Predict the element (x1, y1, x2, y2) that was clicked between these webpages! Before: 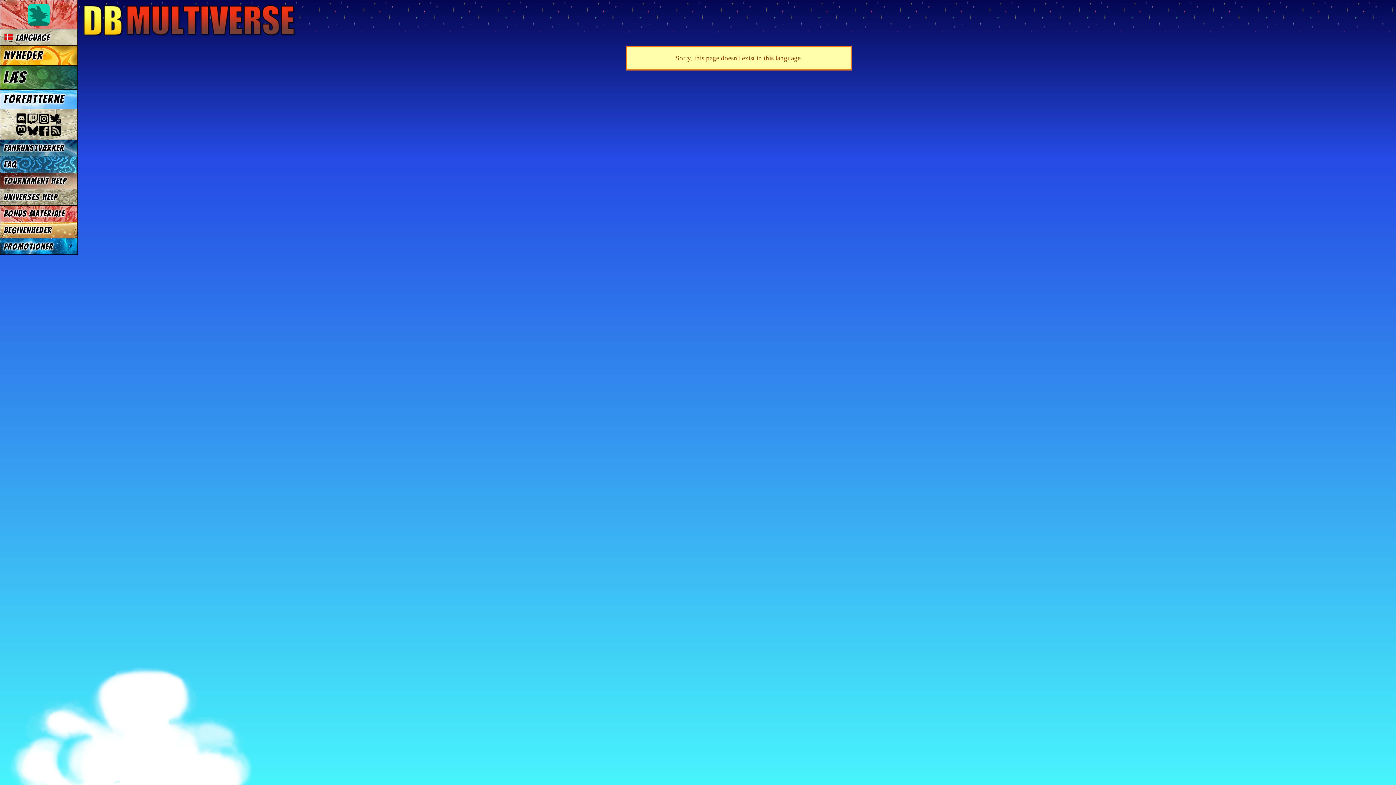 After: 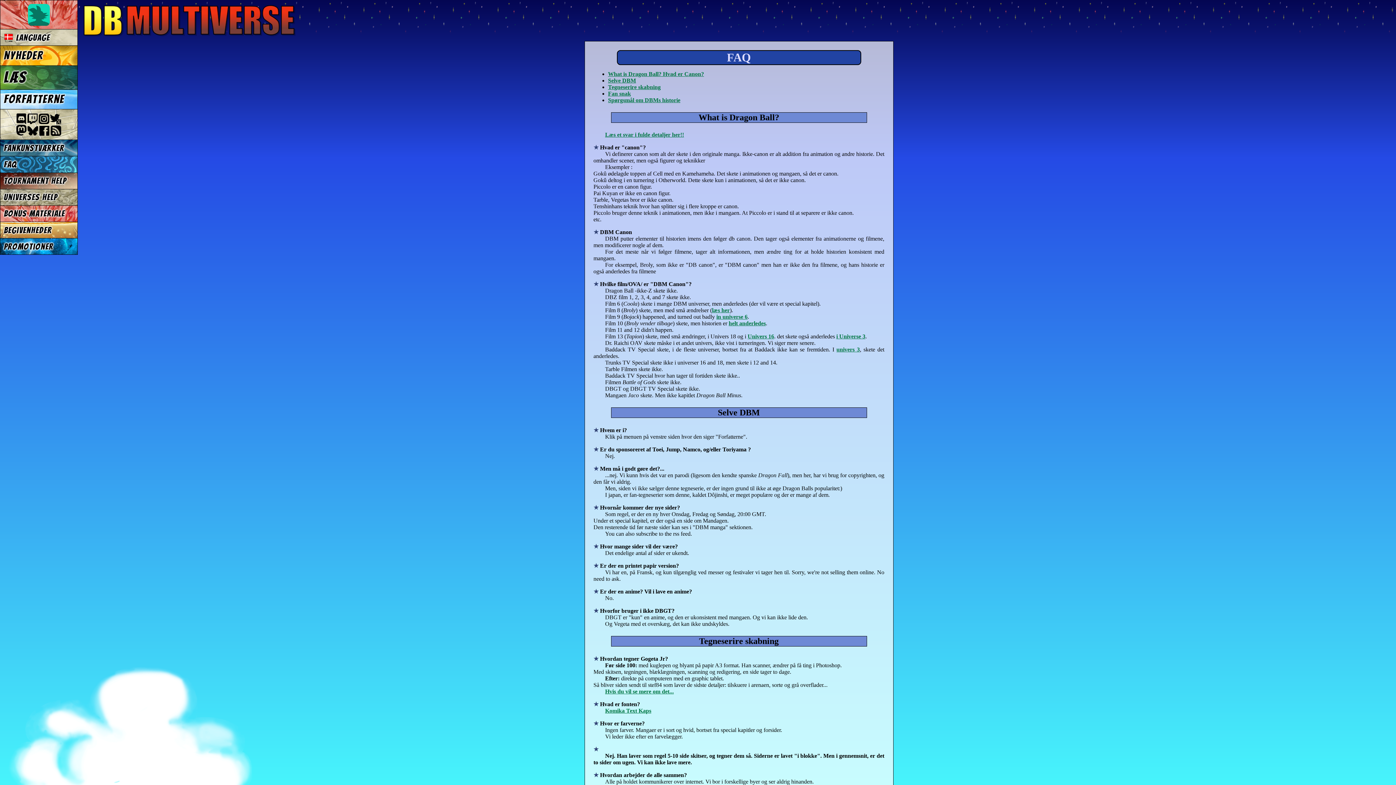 Action: label: FAQ bbox: (0, 156, 77, 172)